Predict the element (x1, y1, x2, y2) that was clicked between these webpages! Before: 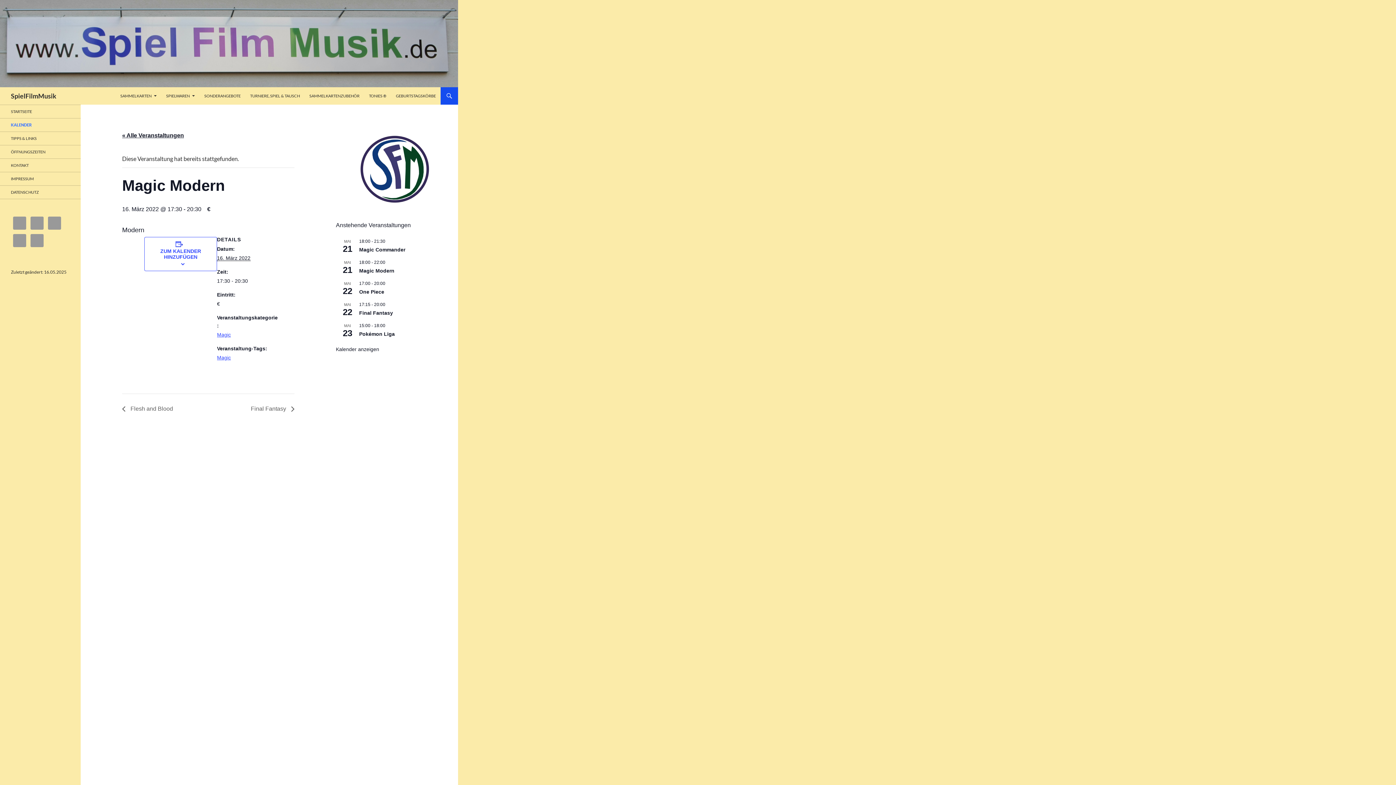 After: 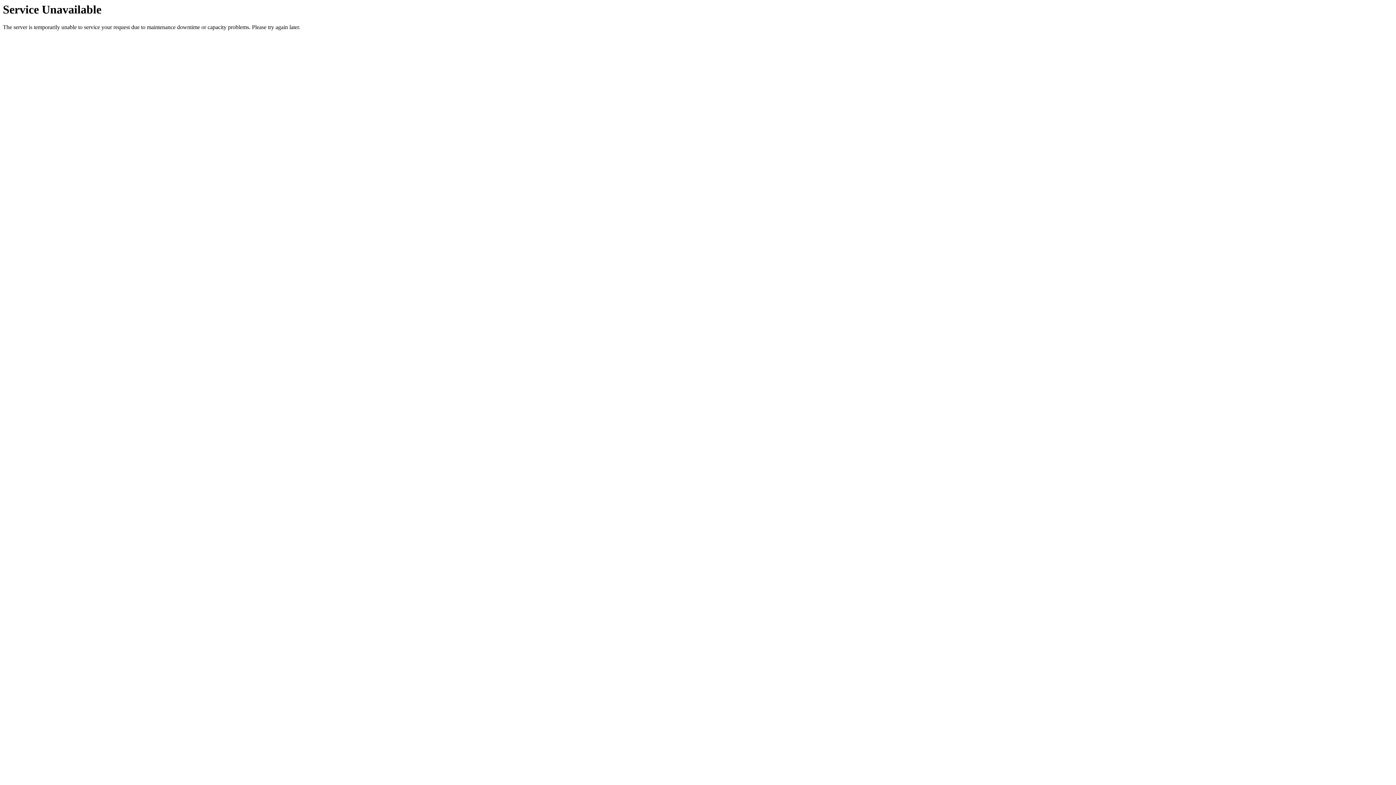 Action: bbox: (217, 332, 230, 337) label: Magic